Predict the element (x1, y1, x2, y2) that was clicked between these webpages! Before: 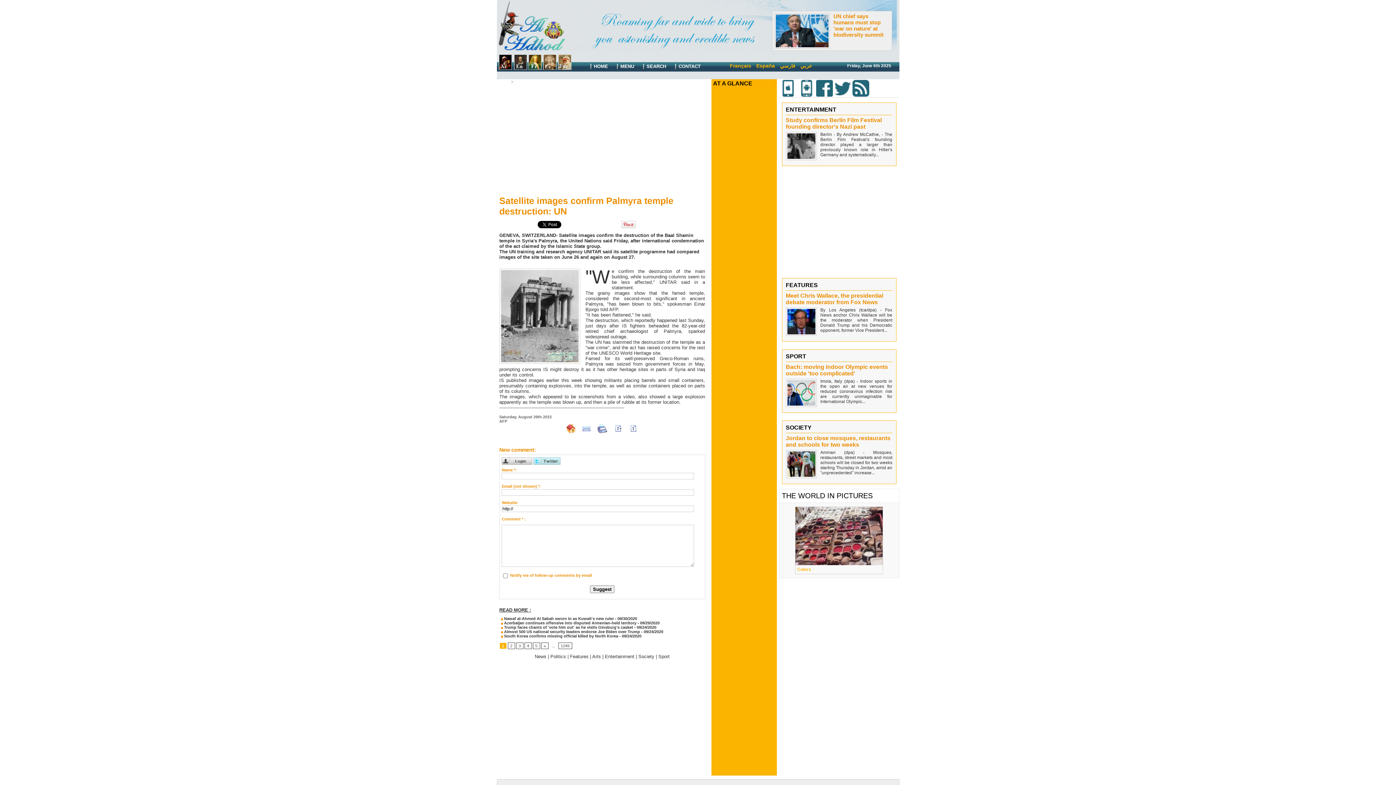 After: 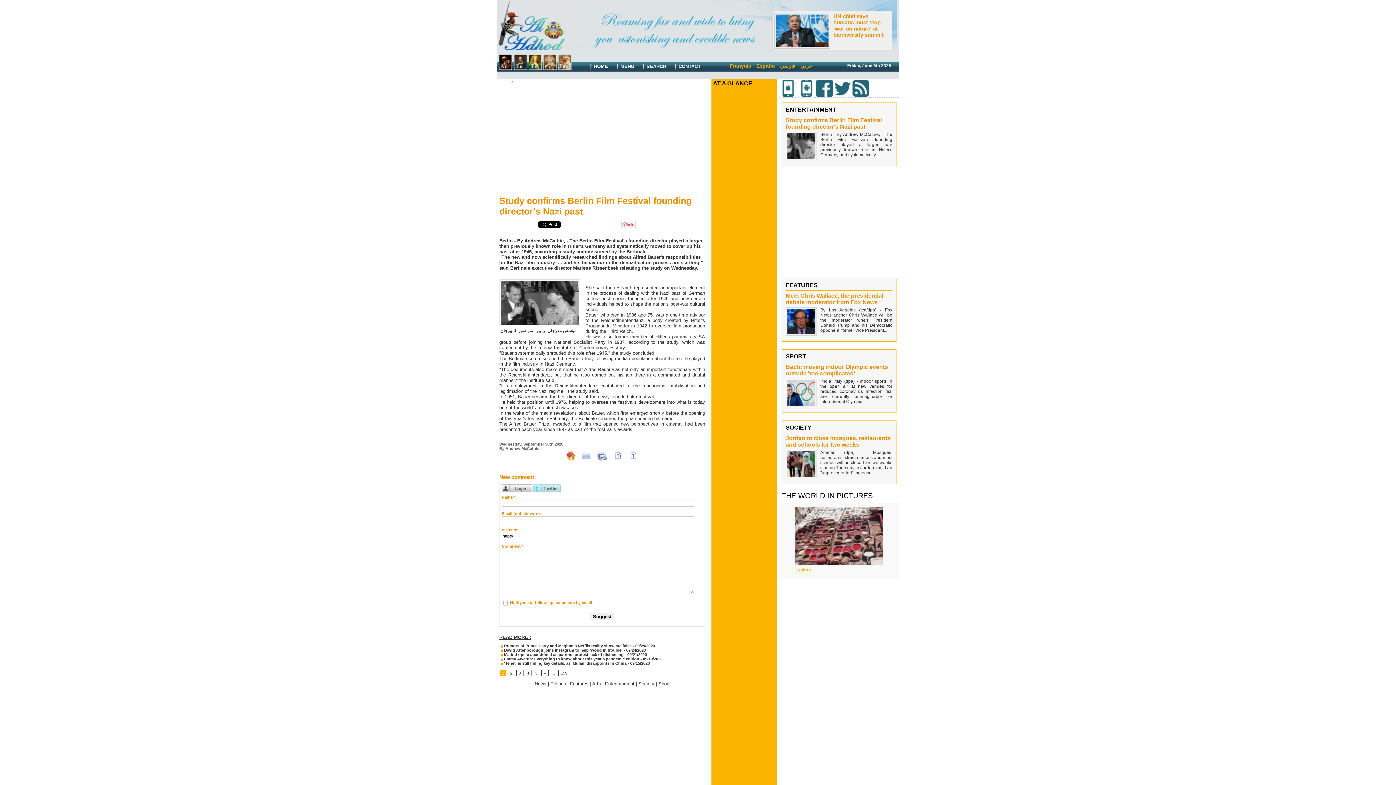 Action: bbox: (786, 132, 816, 136)